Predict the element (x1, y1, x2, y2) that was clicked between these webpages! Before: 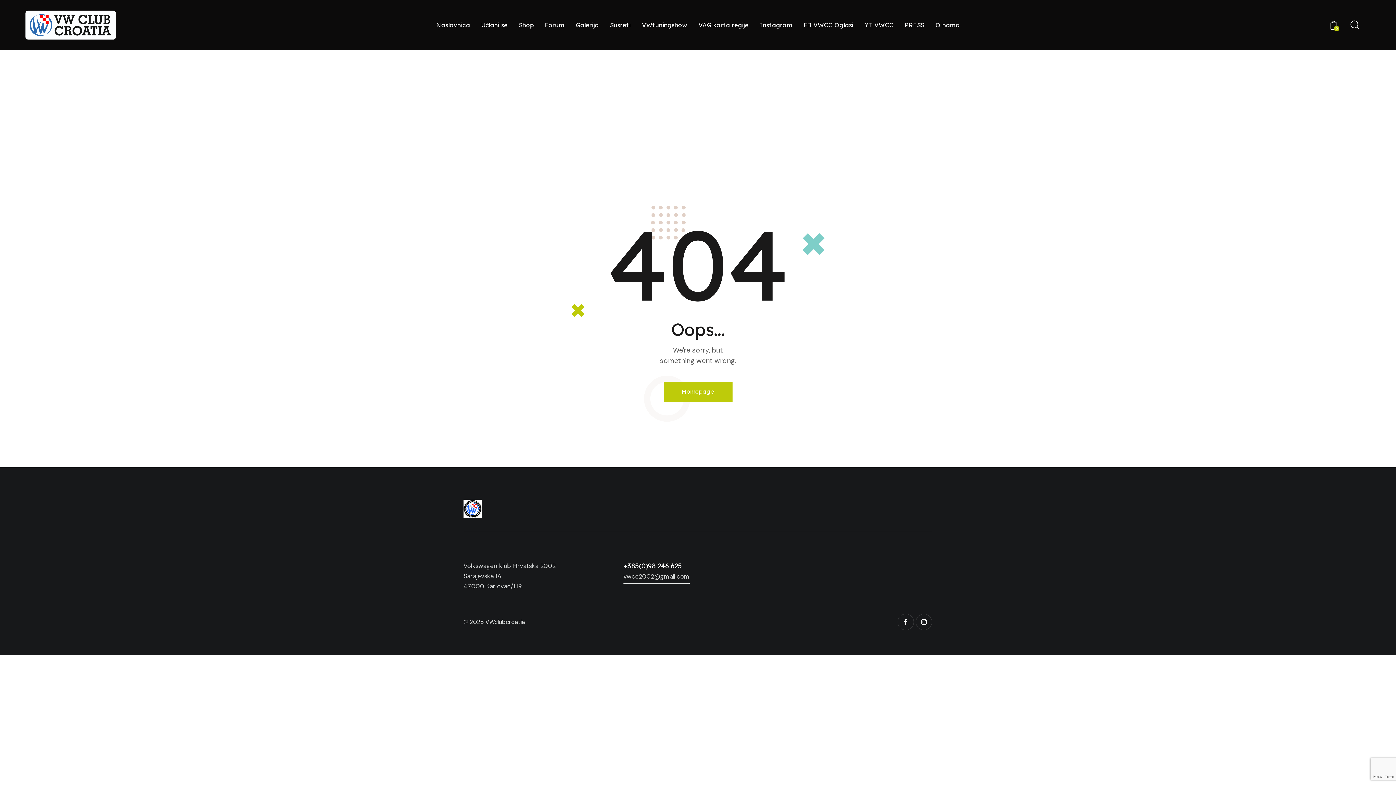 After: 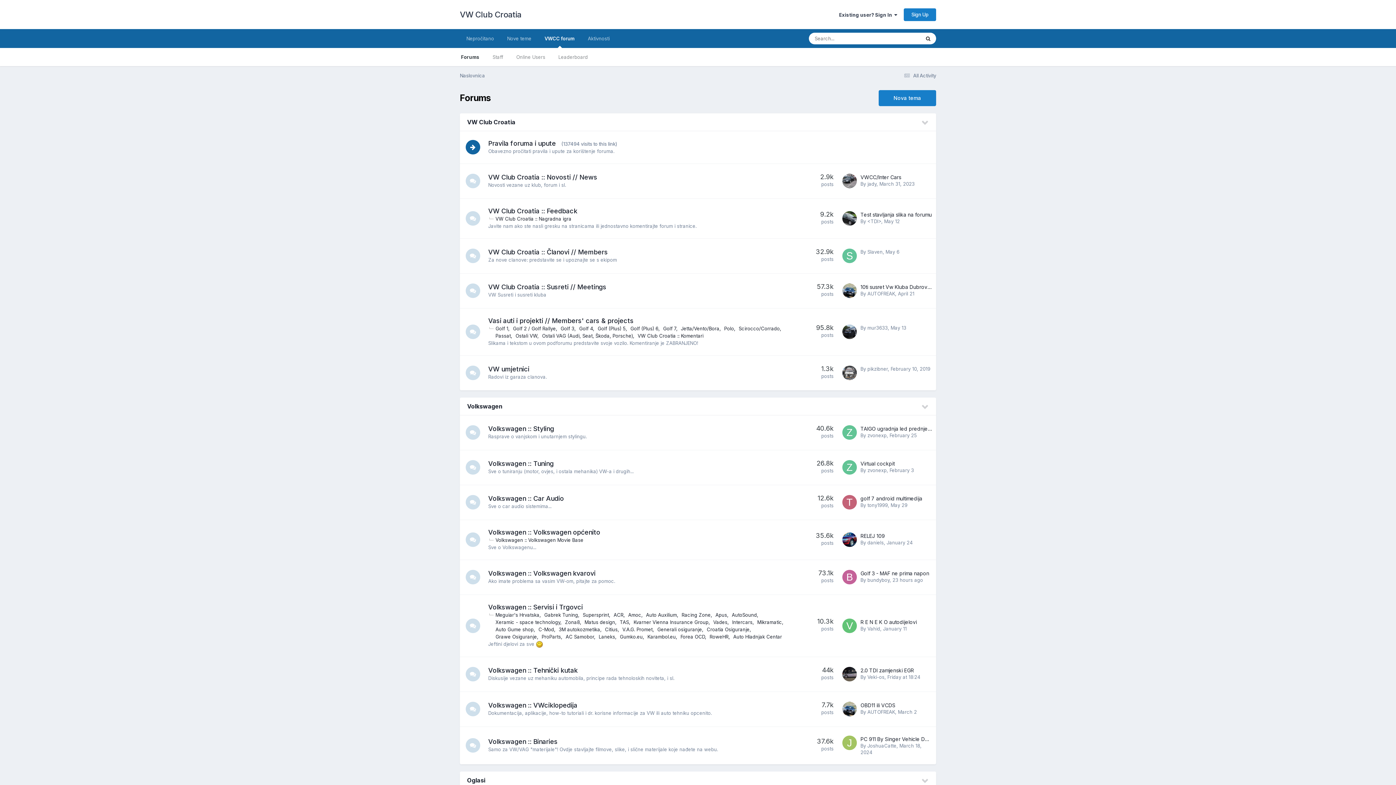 Action: bbox: (539, 14, 570, 35) label: Forum